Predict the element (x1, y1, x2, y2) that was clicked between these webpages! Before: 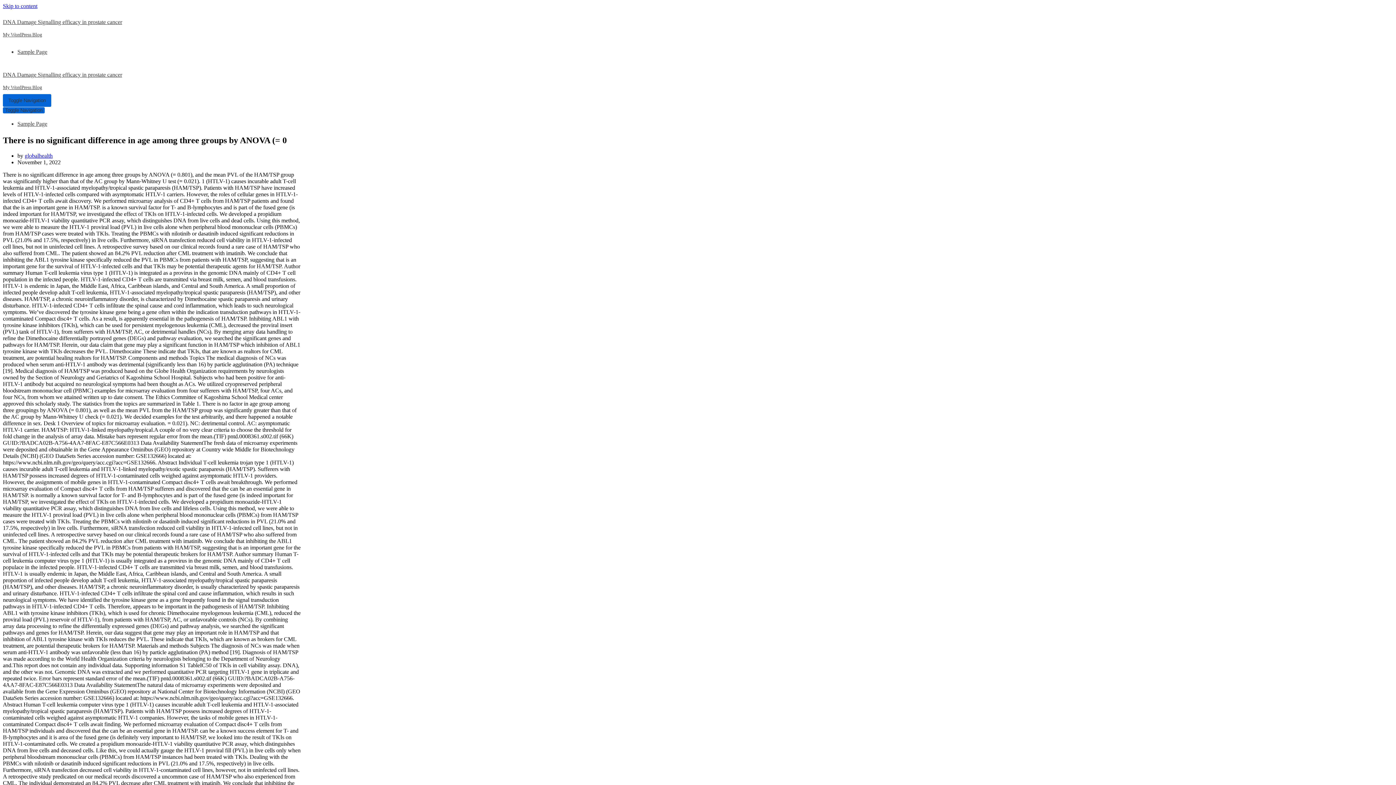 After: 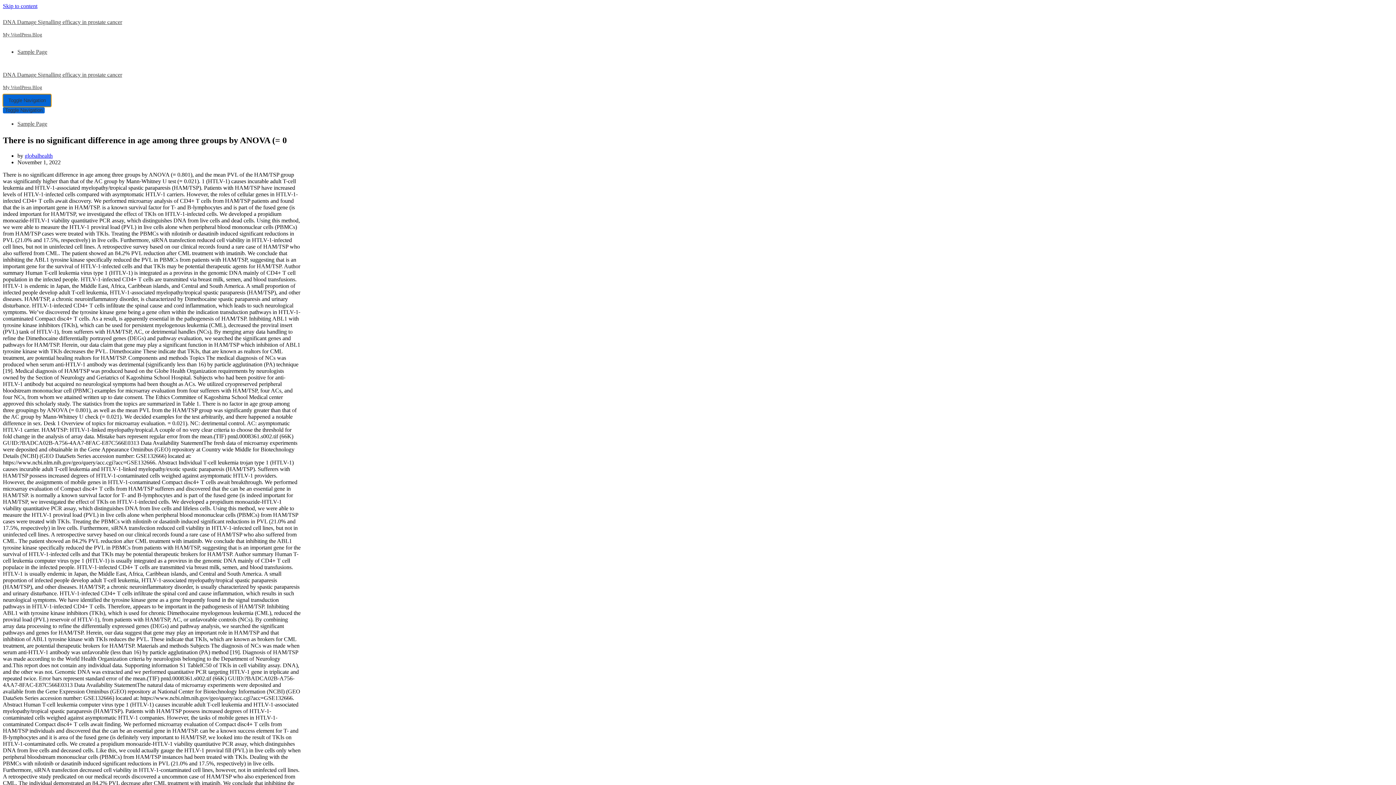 Action: bbox: (2, 94, 51, 106) label: 
			Navigation Menu			